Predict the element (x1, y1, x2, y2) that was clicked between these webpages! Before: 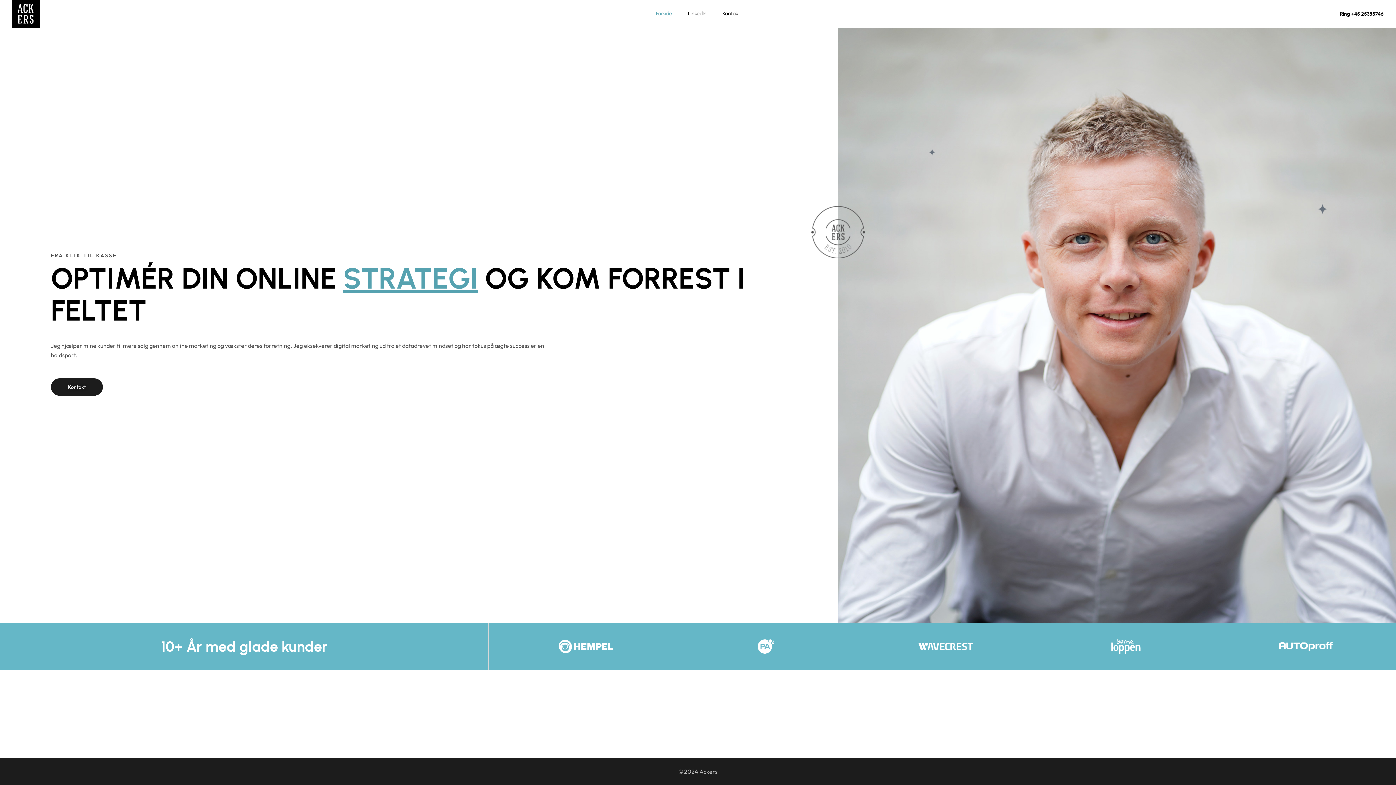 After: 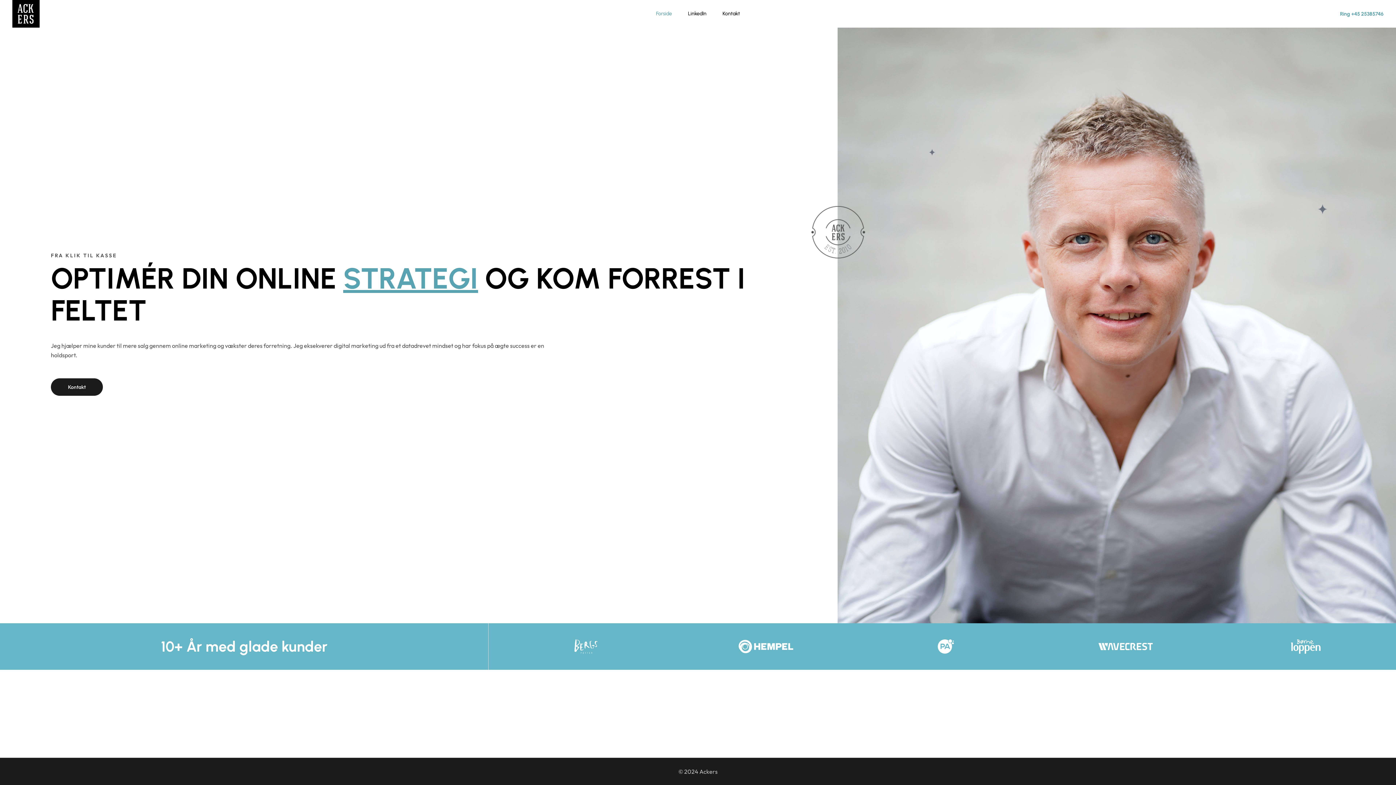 Action: label: Ring +45 25385746 bbox: (1340, 11, 1383, 17)